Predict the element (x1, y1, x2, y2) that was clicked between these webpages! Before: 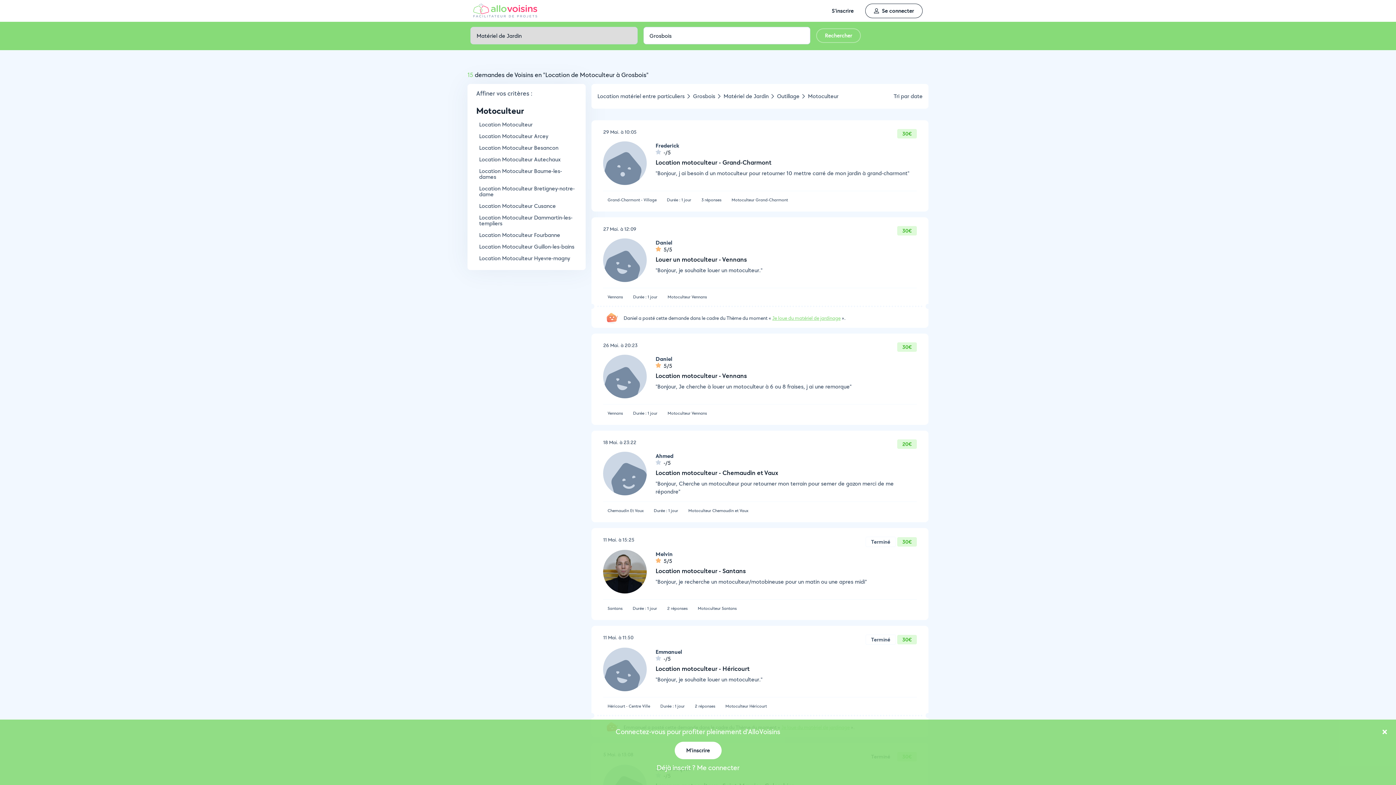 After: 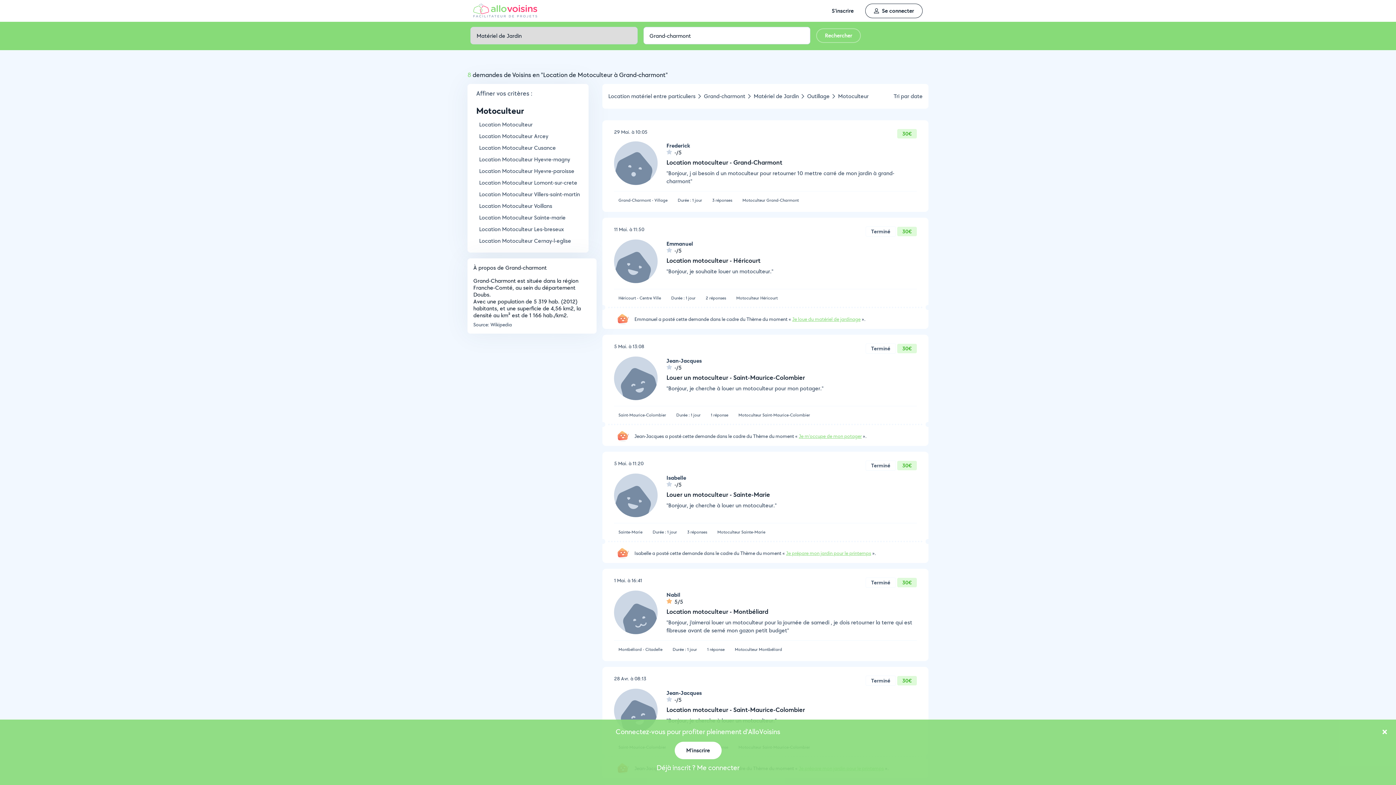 Action: label: Motoculteur Grand-Charmont bbox: (731, 197, 788, 202)